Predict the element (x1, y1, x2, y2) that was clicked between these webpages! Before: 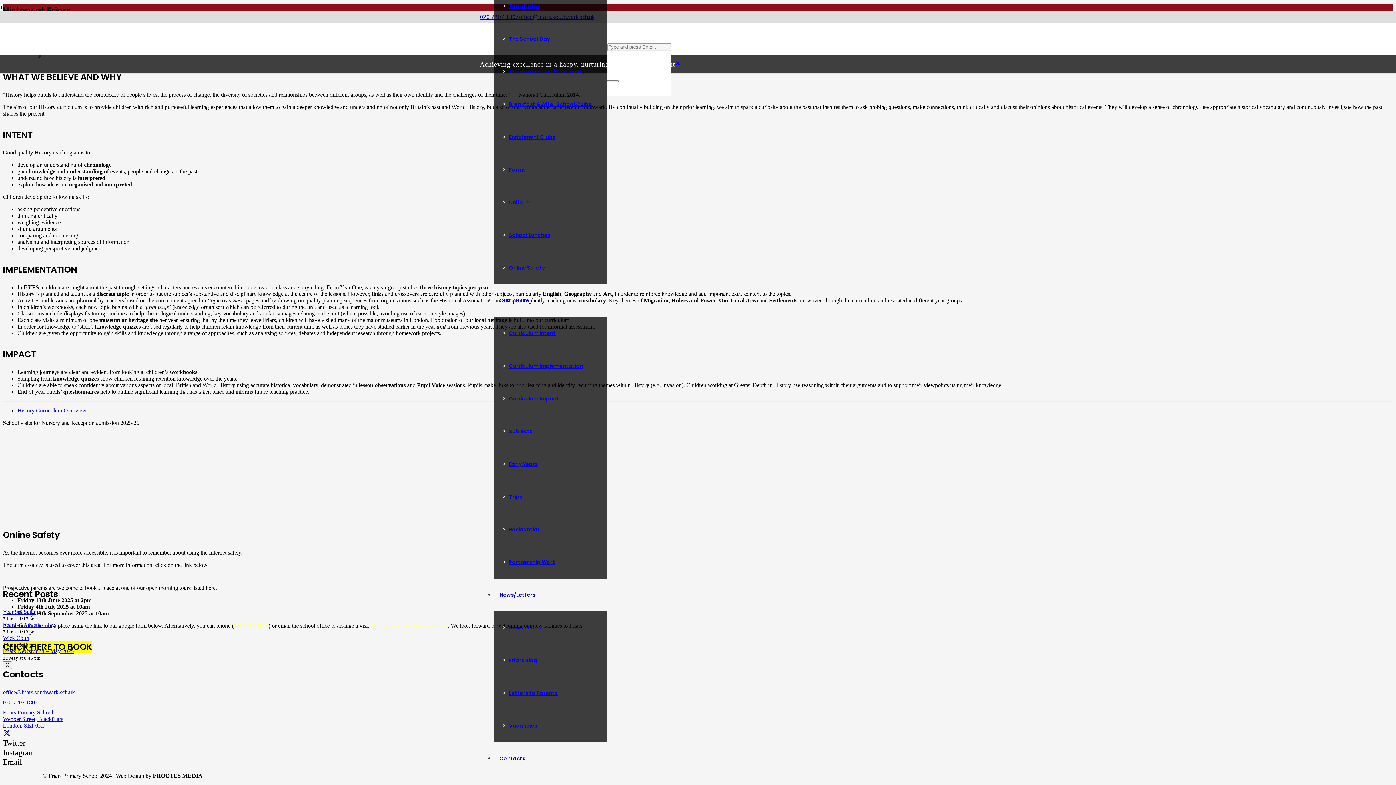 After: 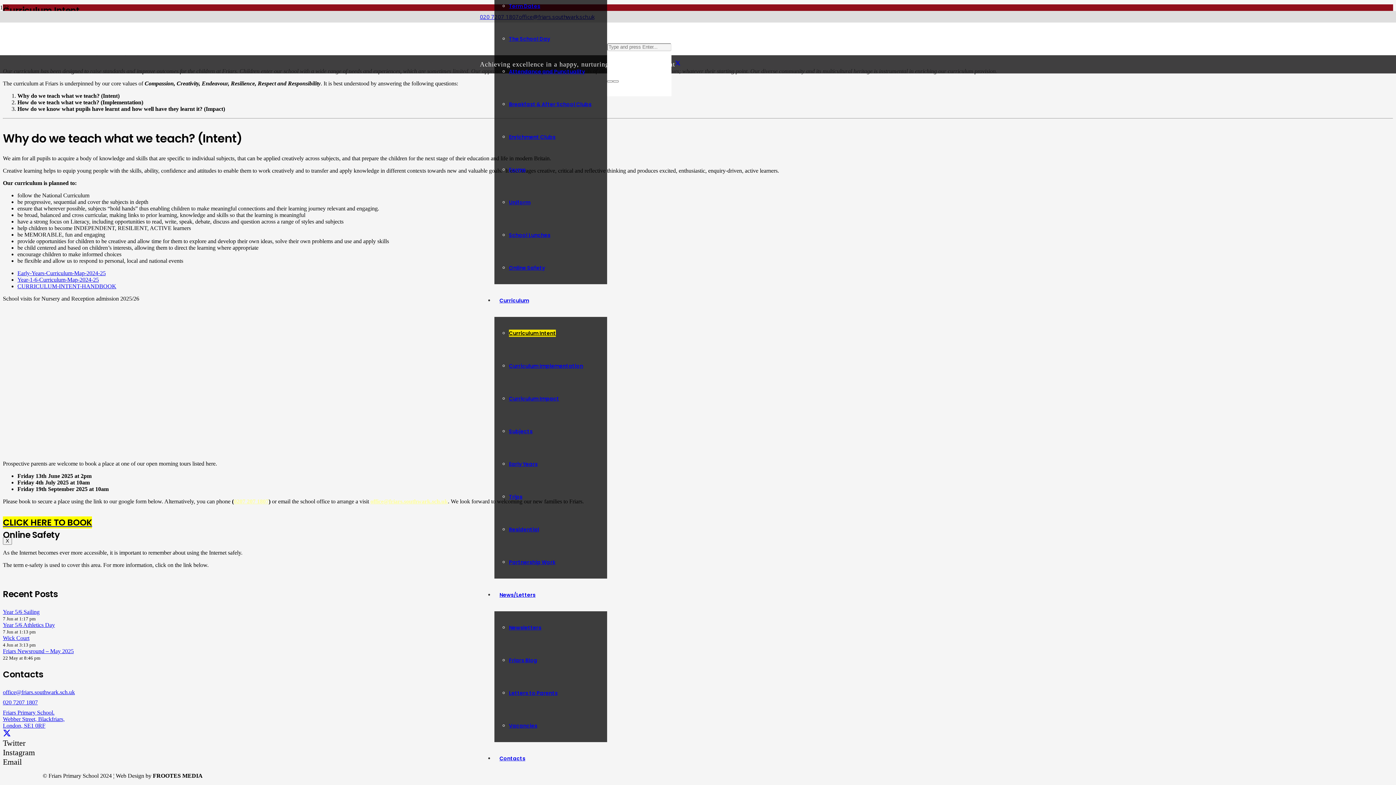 Action: label: Curriculum Intent bbox: (509, 329, 556, 337)